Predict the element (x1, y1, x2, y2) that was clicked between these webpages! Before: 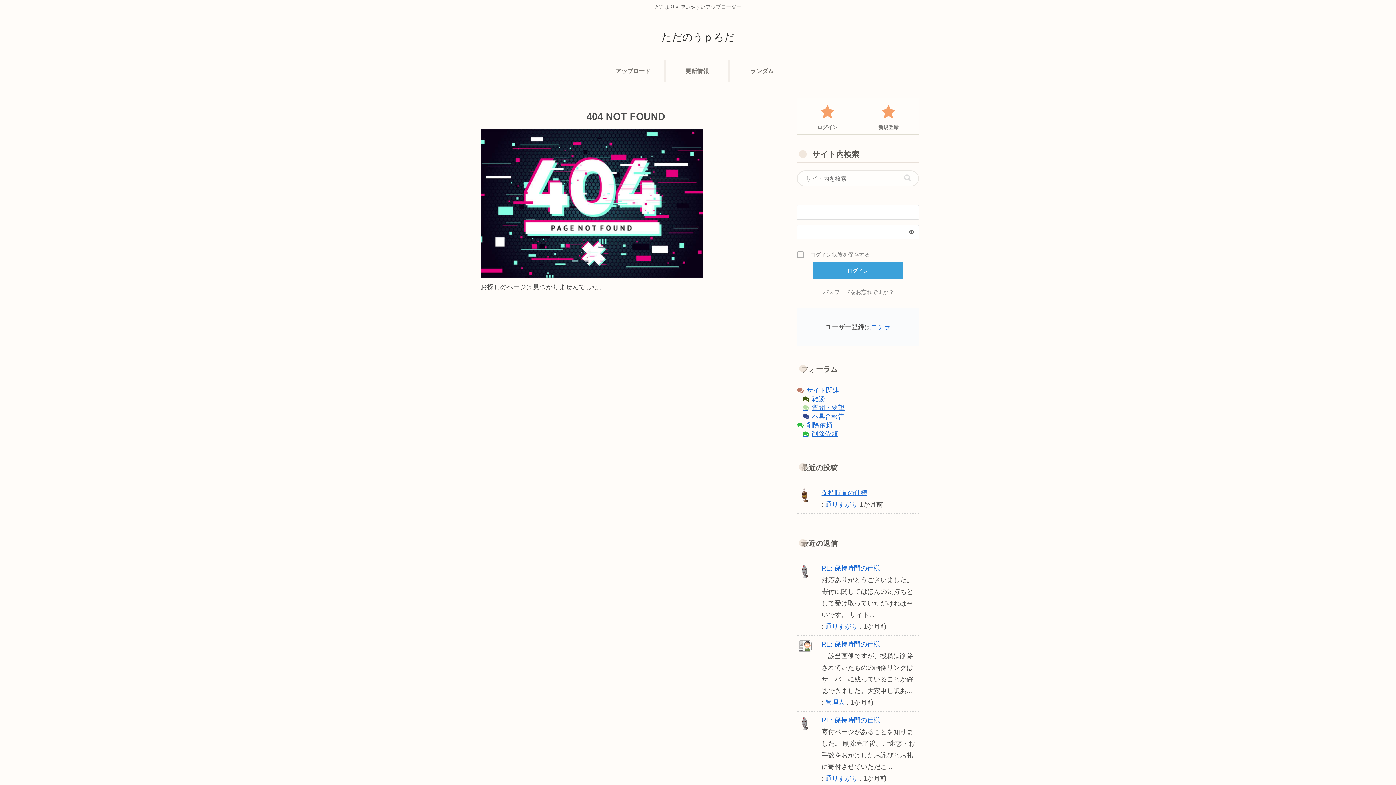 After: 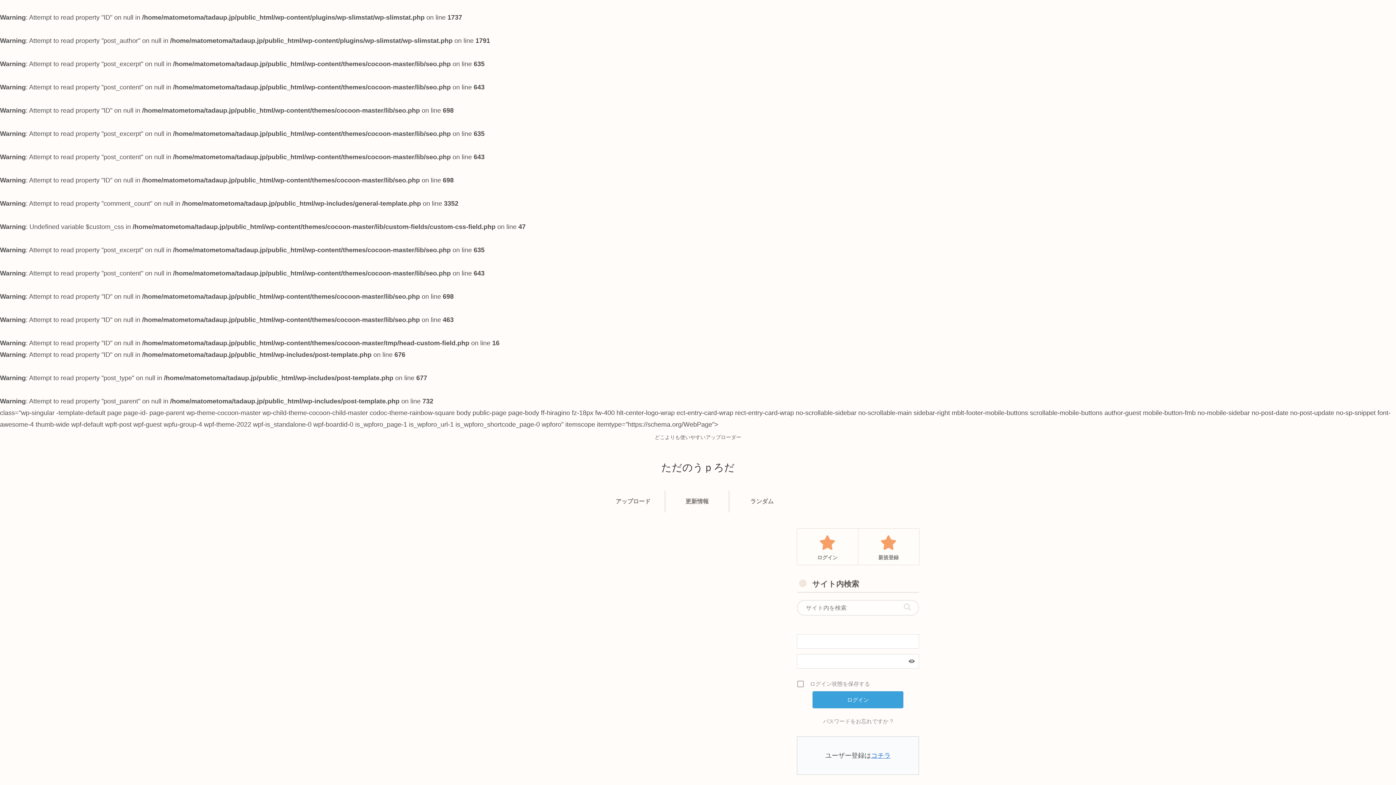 Action: label: 保持時間の仕様 bbox: (821, 489, 867, 496)